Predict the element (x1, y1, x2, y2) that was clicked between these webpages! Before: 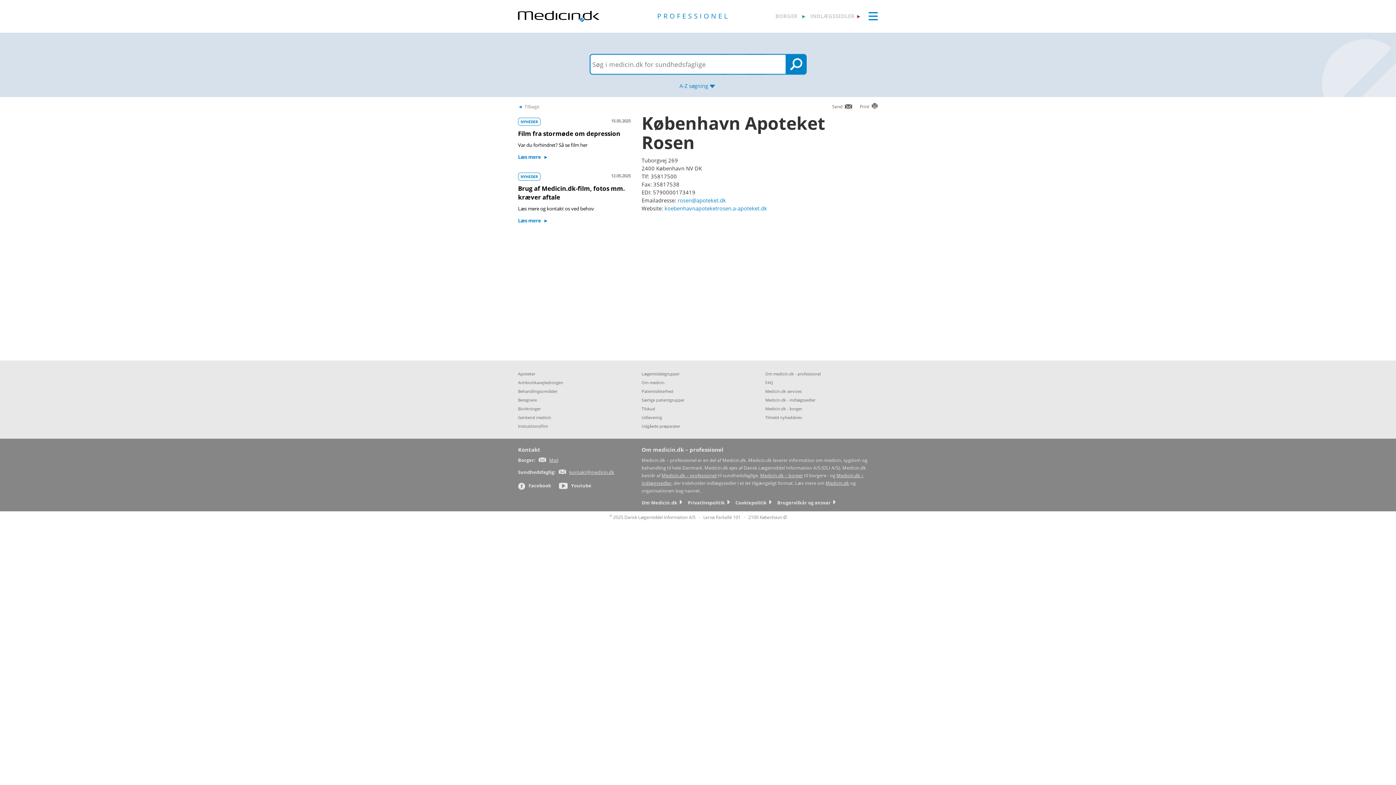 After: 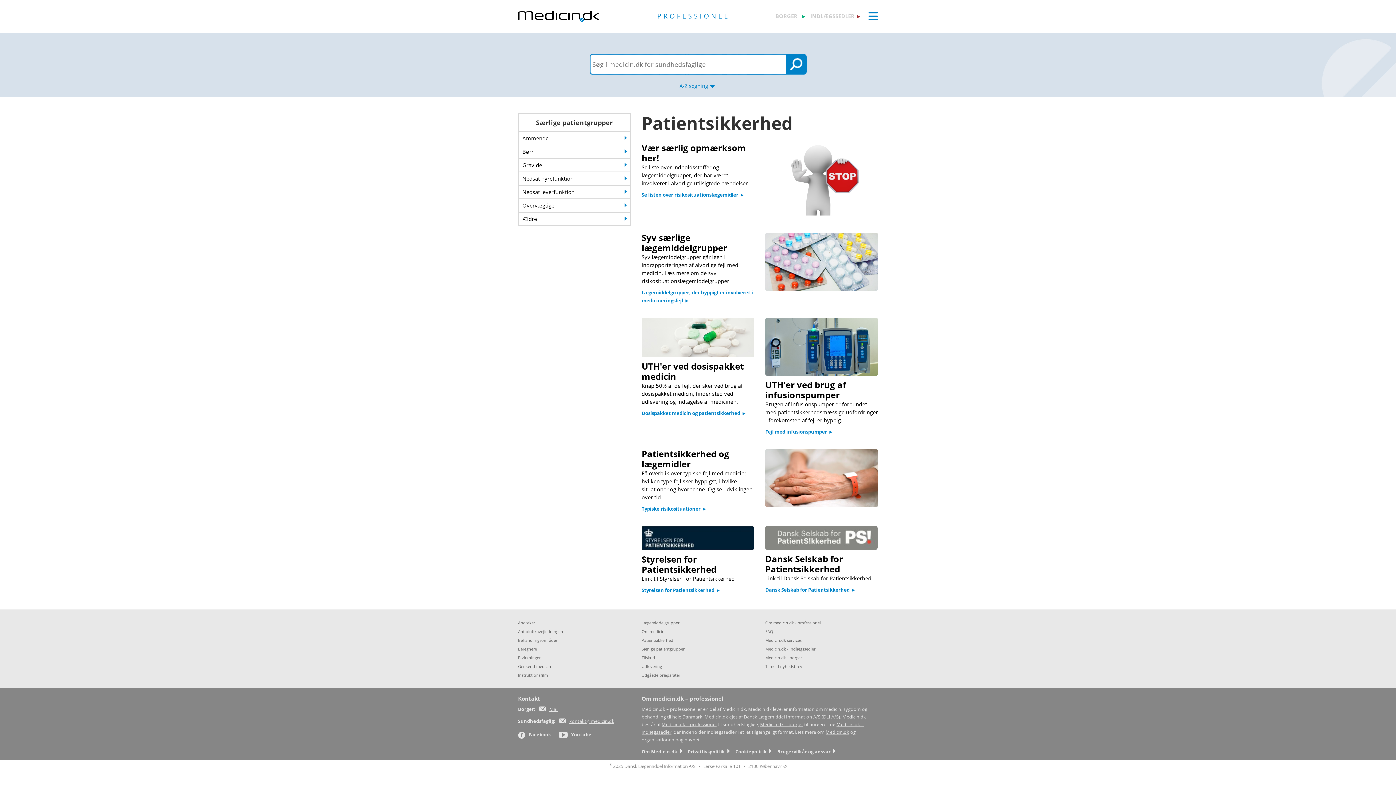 Action: bbox: (641, 387, 754, 396) label: Patientsikkerhed